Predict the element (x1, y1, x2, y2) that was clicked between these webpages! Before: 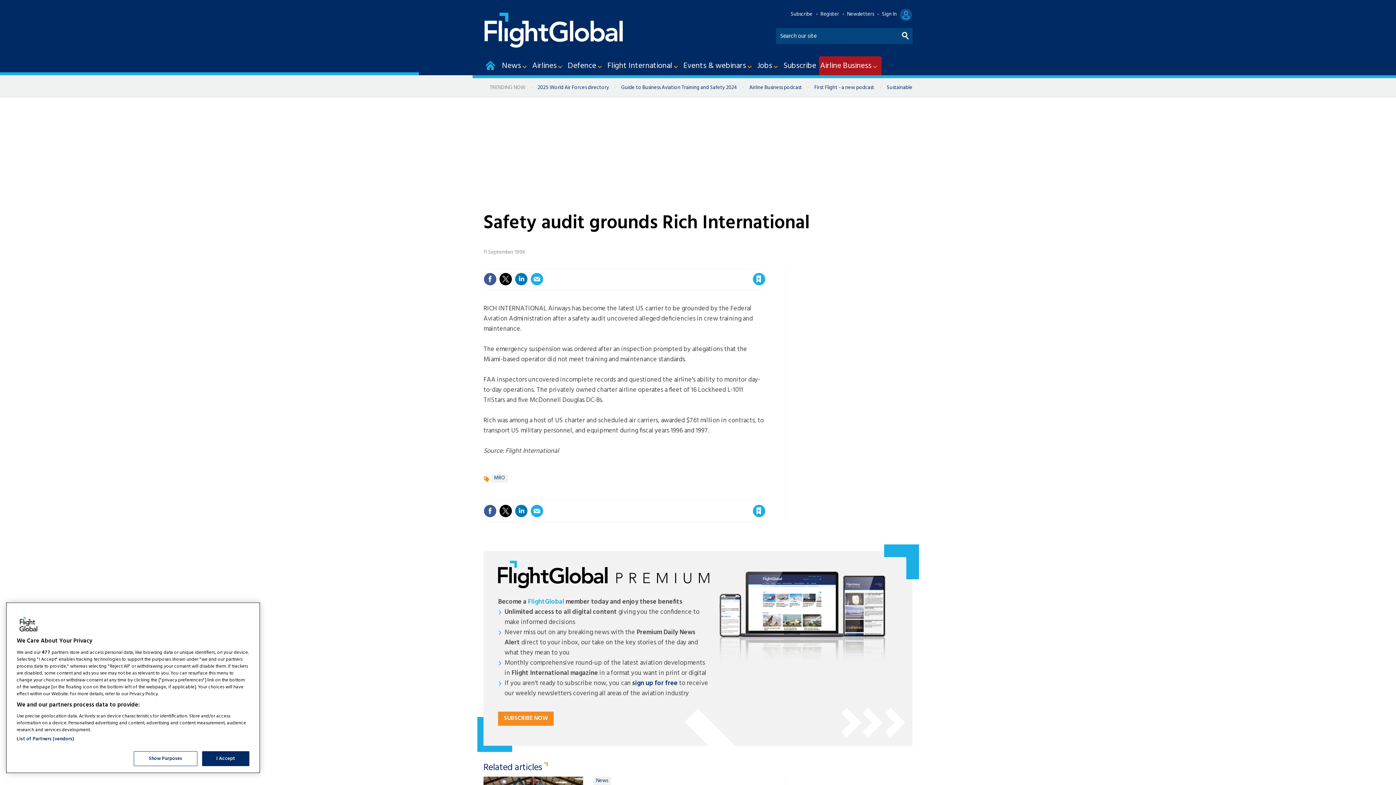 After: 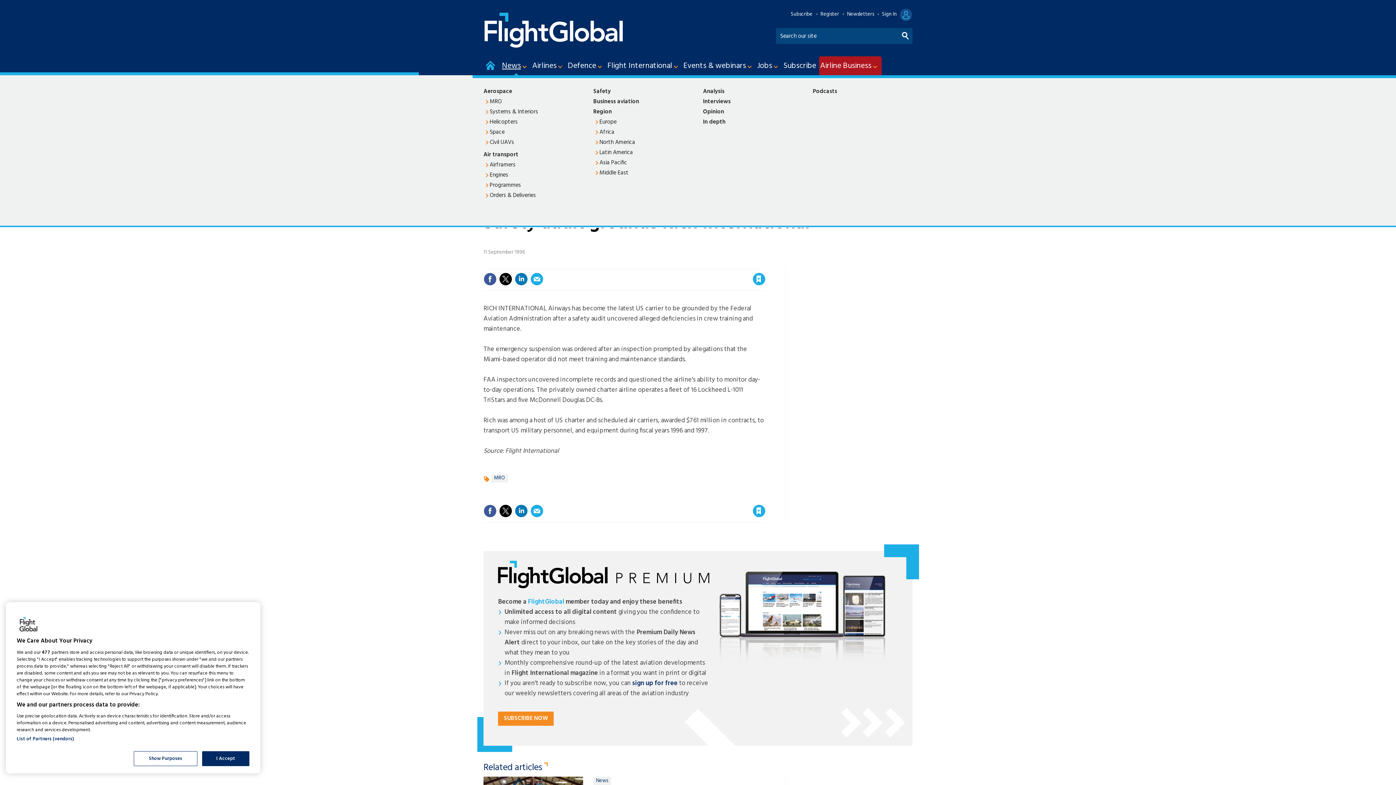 Action: bbox: (501, 56, 531, 75) label: News